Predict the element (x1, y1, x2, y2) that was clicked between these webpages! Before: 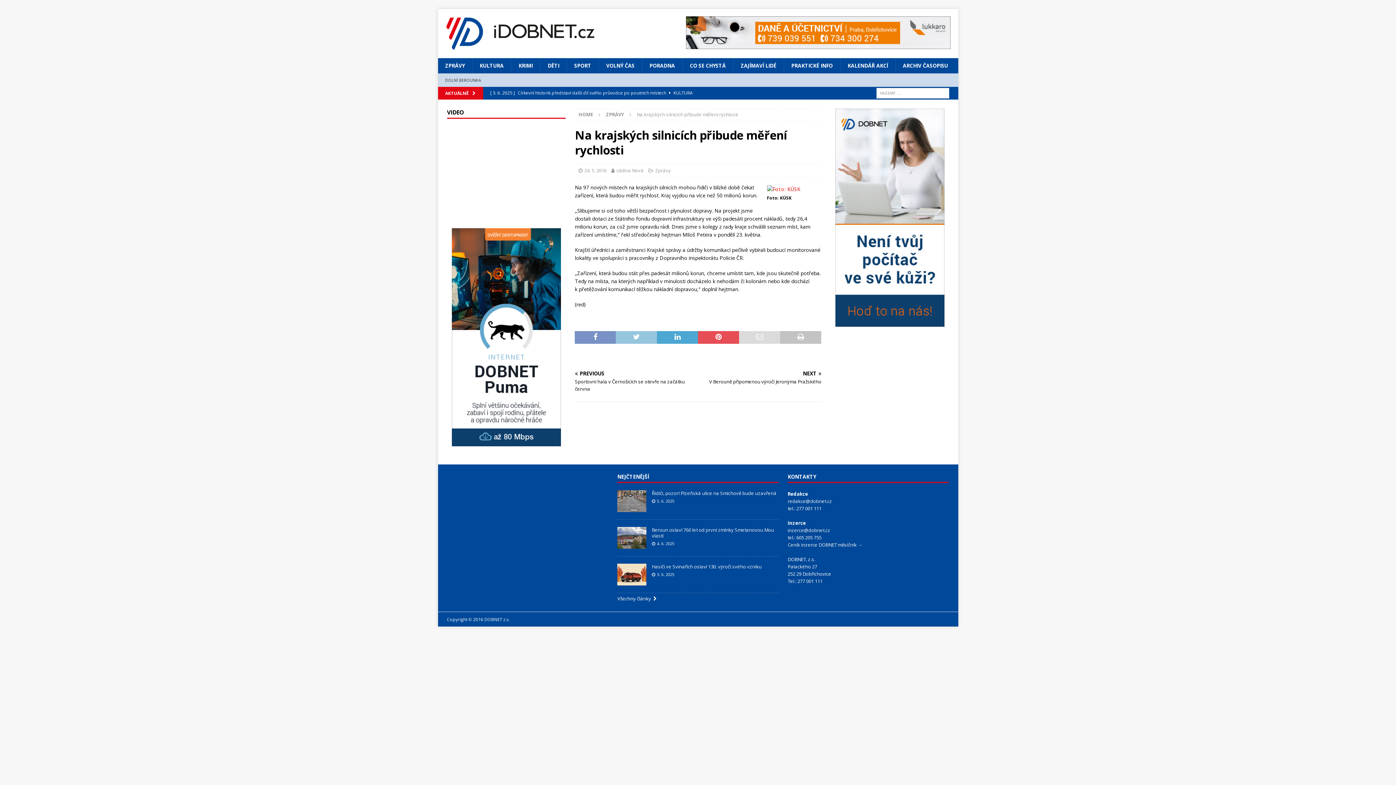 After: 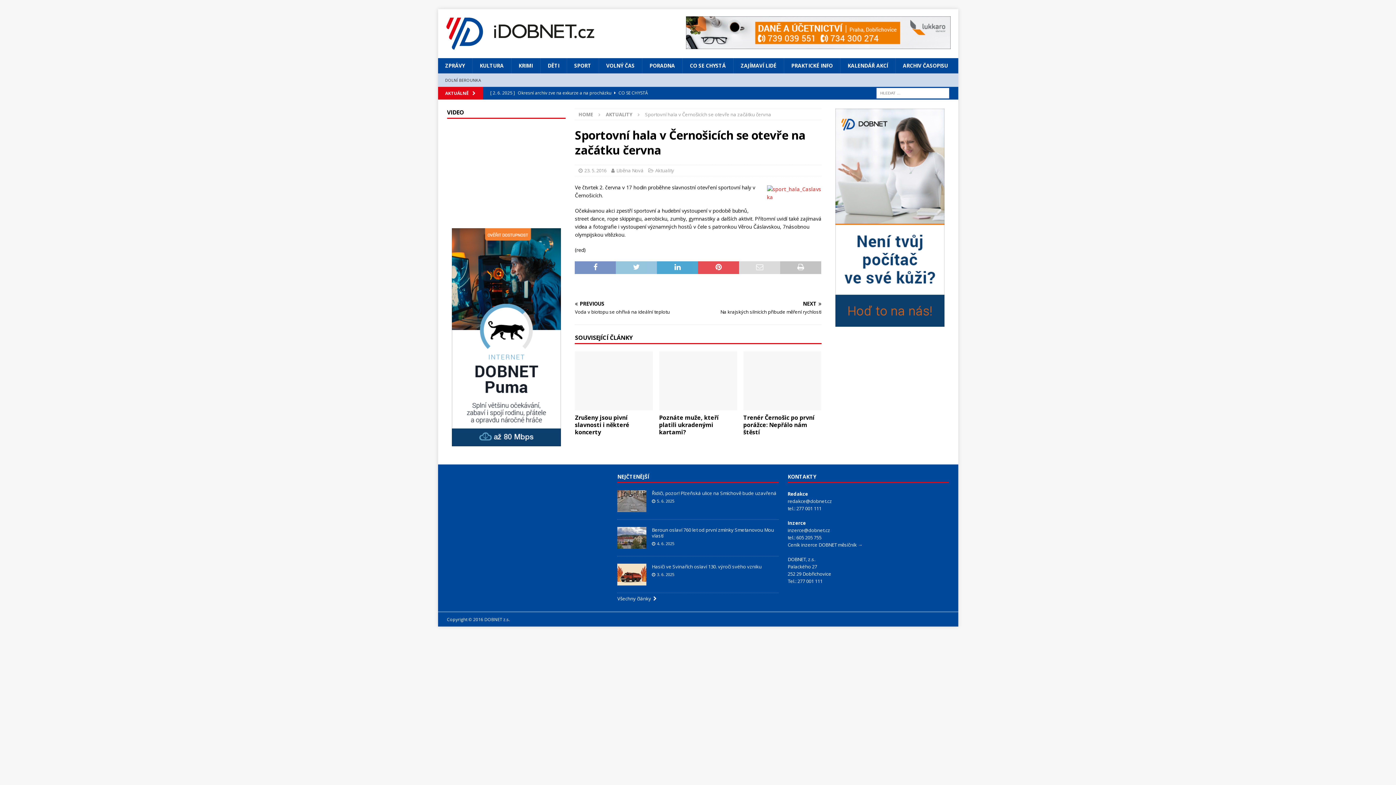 Action: bbox: (575, 371, 695, 392) label: PREVIOUS

Sportovní hala v Černošicích se otevře na začátku června